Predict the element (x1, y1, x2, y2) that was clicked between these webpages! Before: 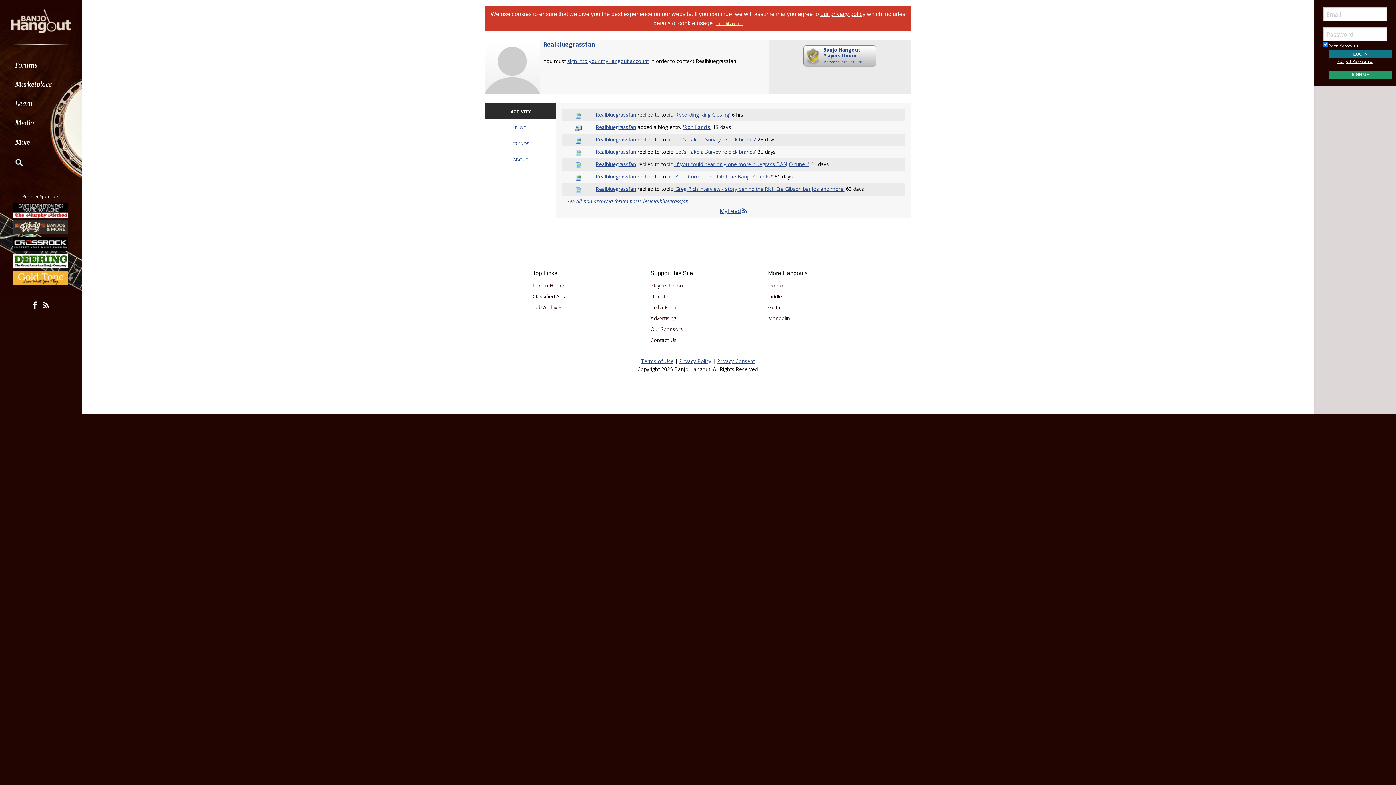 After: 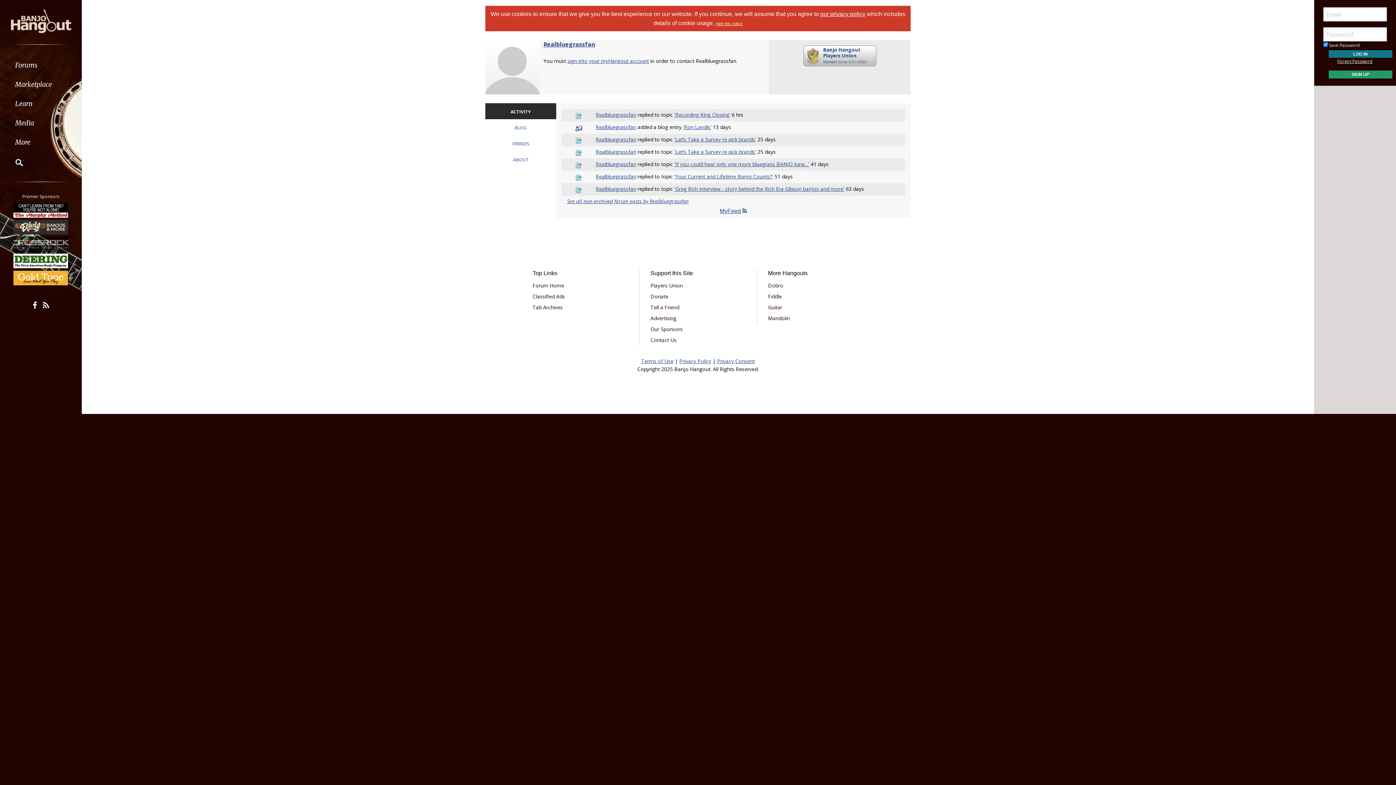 Action: bbox: (13, 235, 68, 252)